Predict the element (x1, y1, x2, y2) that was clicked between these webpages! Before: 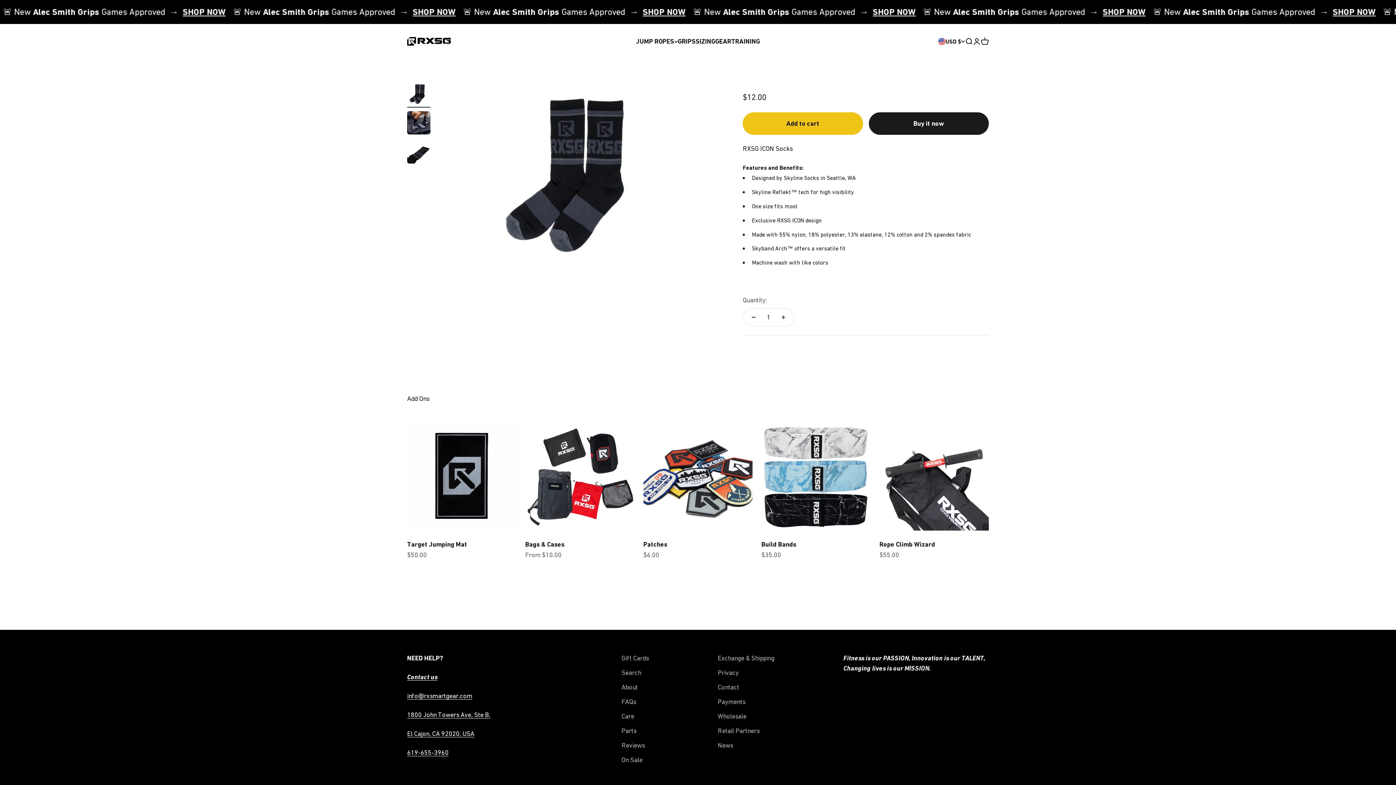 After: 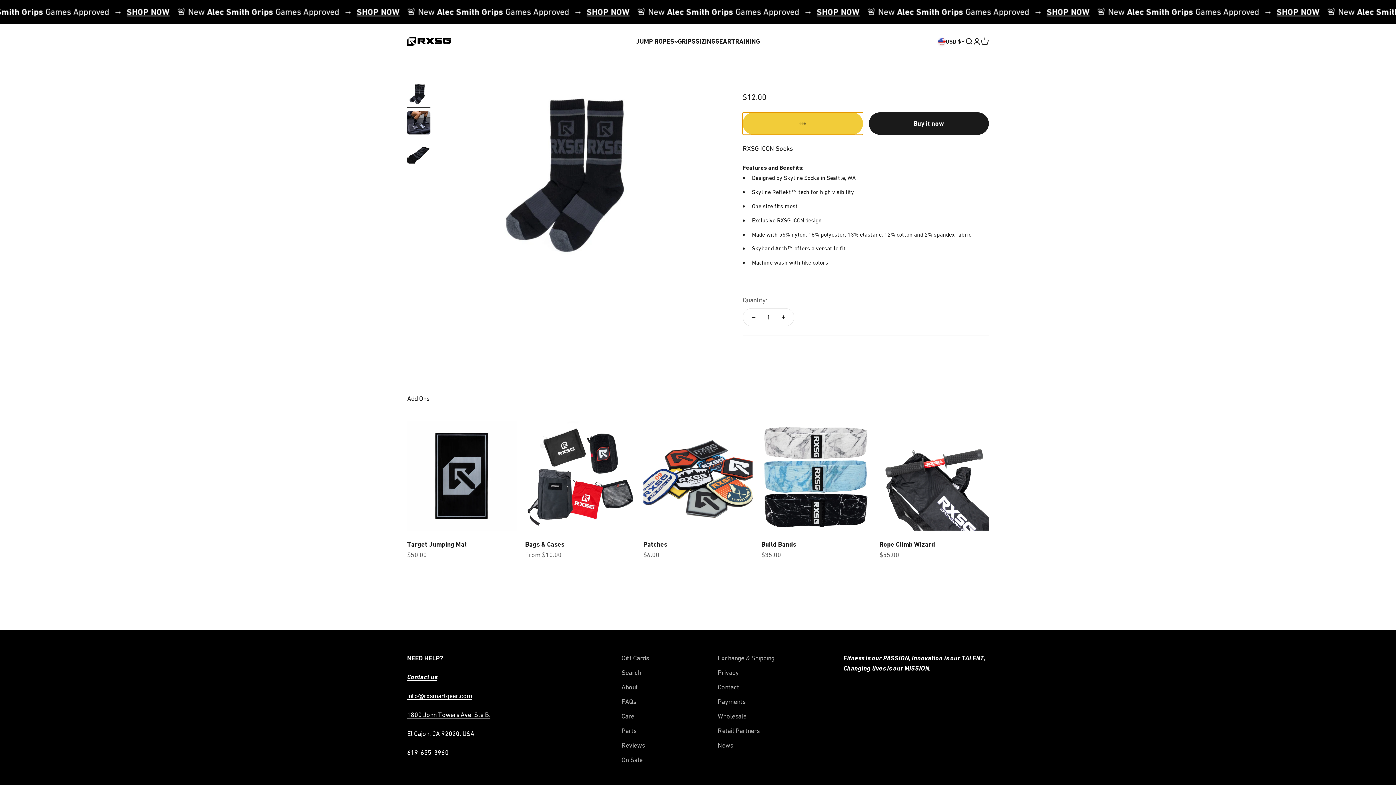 Action: bbox: (742, 112, 863, 135) label: Add to cart